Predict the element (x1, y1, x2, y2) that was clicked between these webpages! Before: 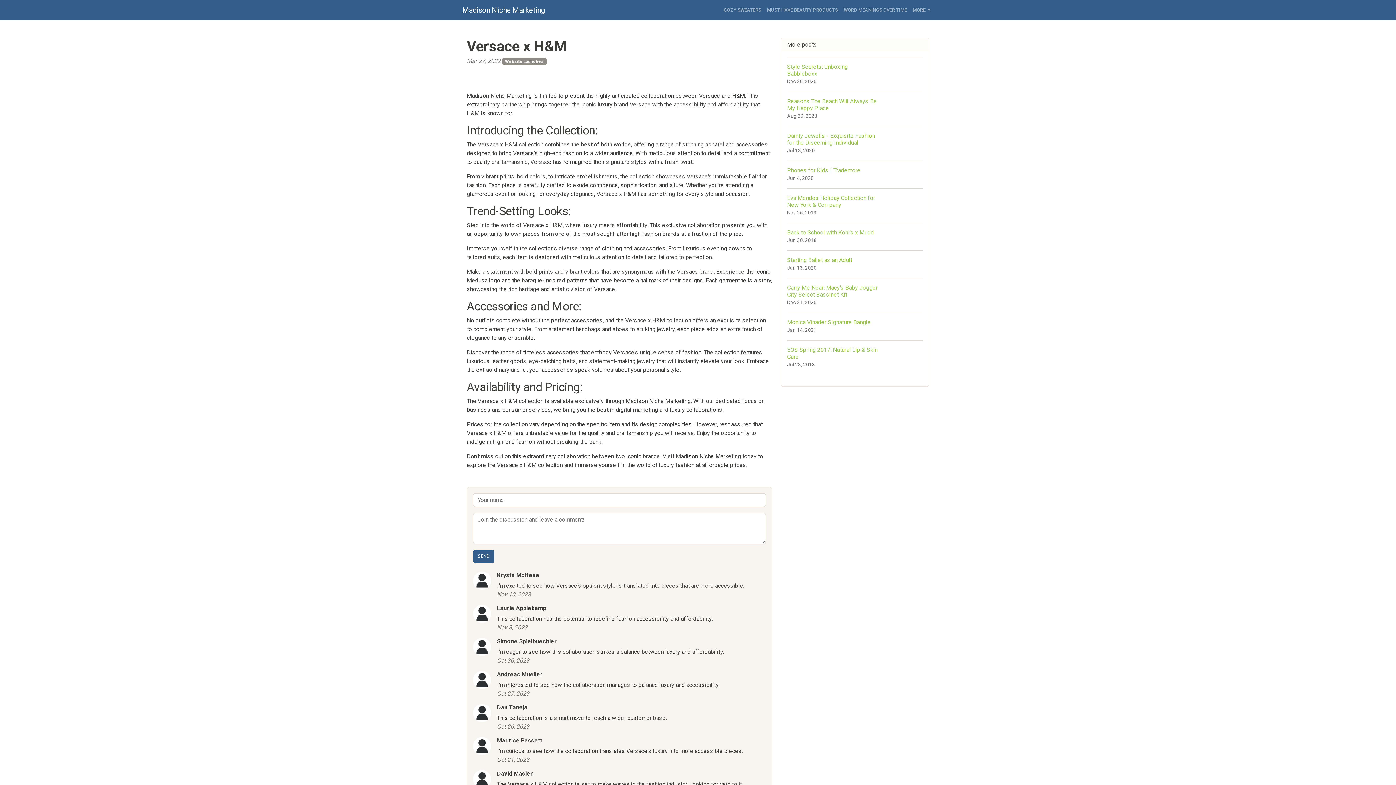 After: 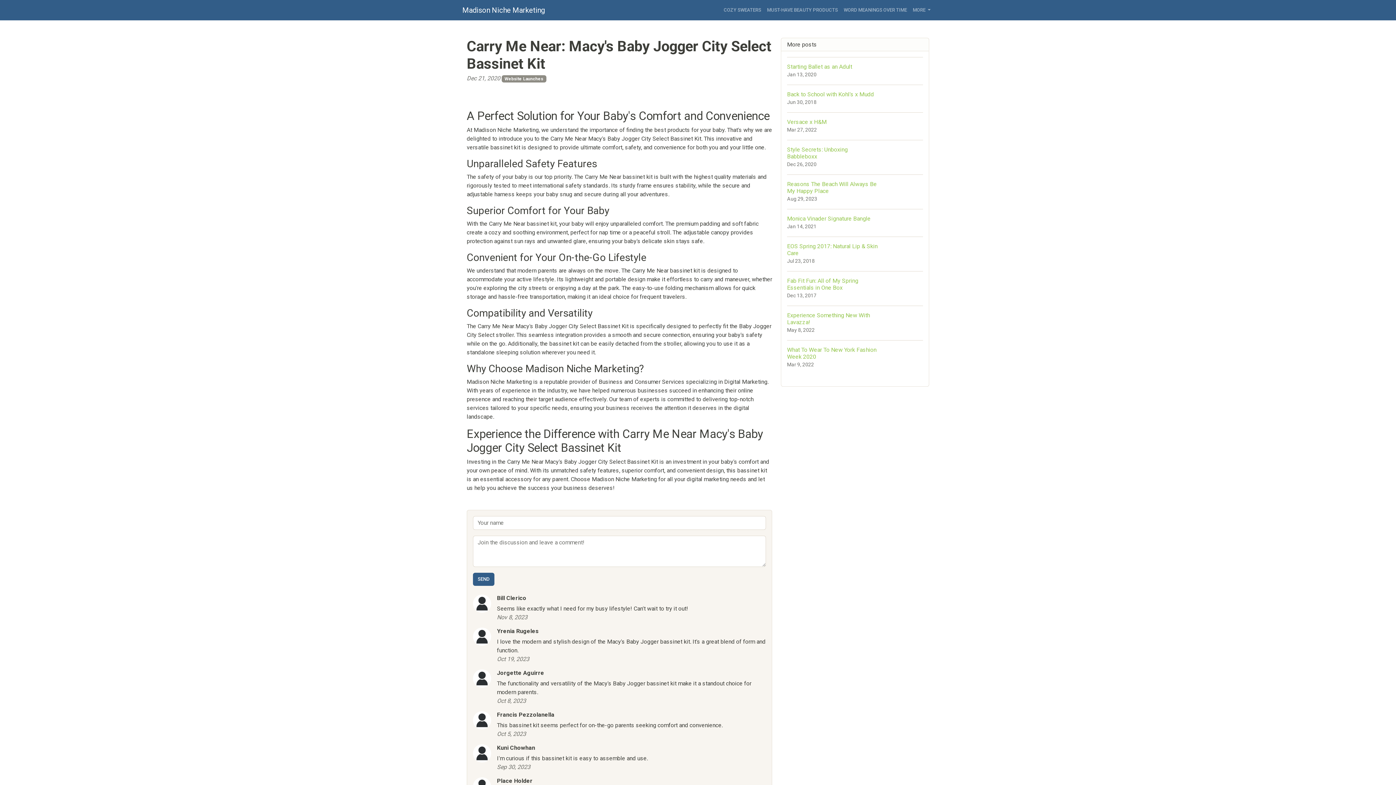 Action: label: Carry Me Near: Macy's Baby Jogger City Select Bassinet Kit
Dec 21, 2020 bbox: (787, 278, 923, 312)